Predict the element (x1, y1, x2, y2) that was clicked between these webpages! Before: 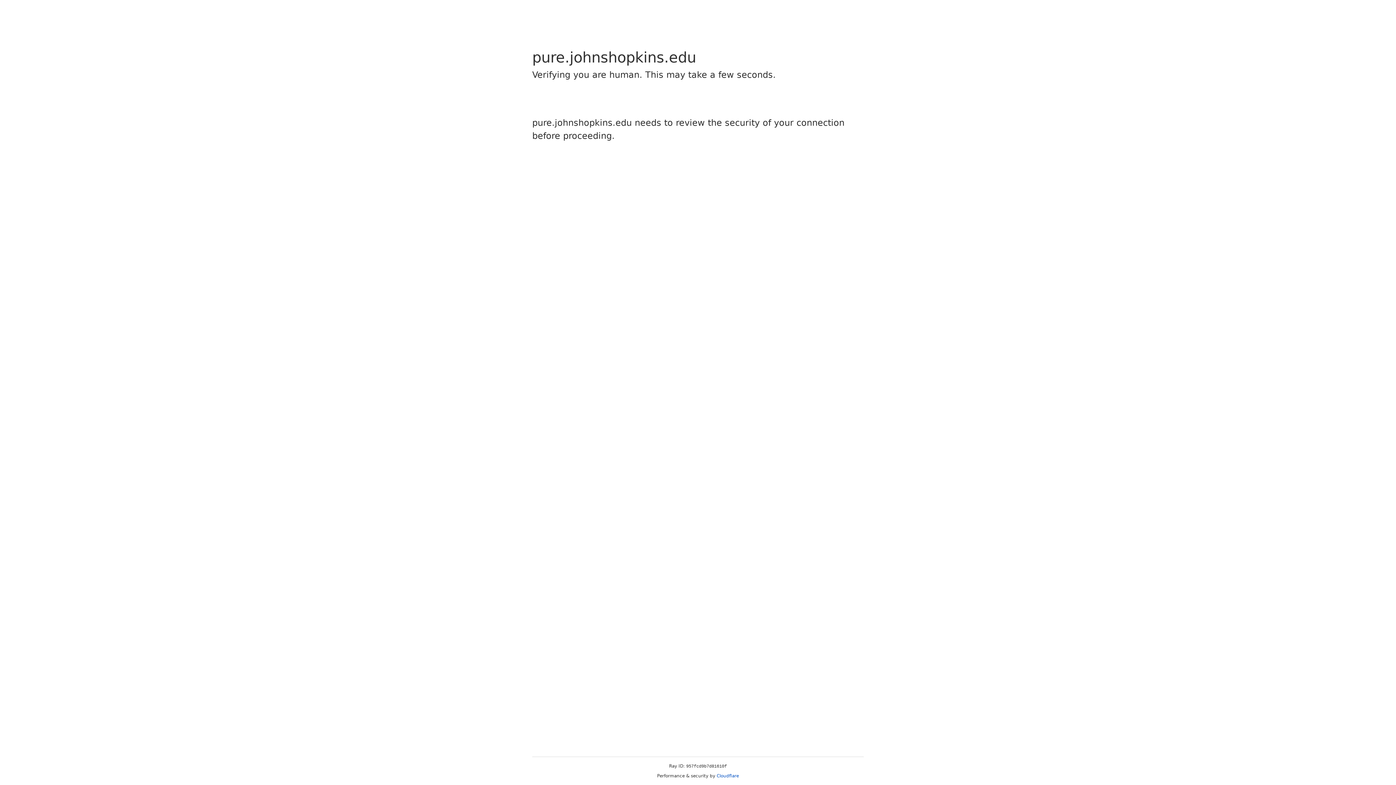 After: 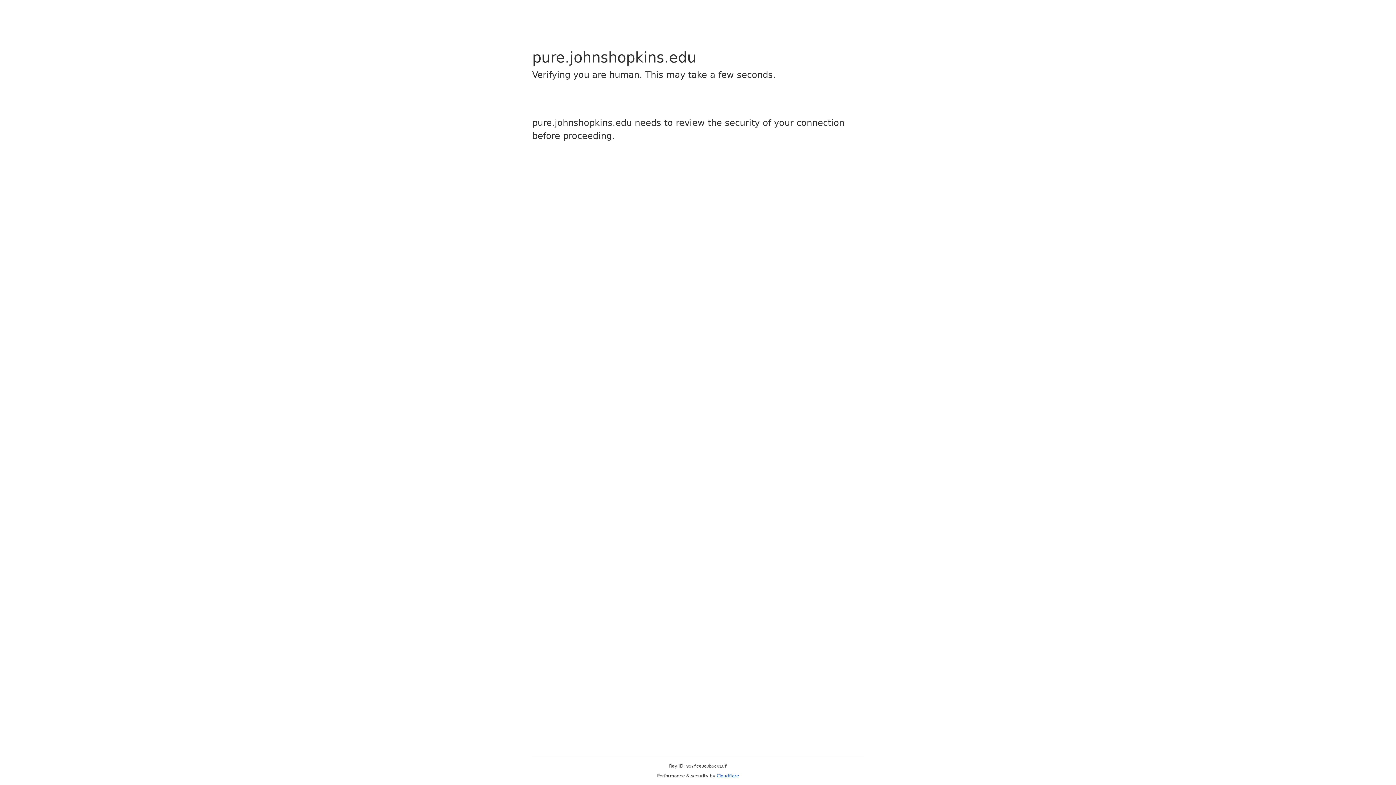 Action: bbox: (716, 773, 739, 778) label: Cloudflare